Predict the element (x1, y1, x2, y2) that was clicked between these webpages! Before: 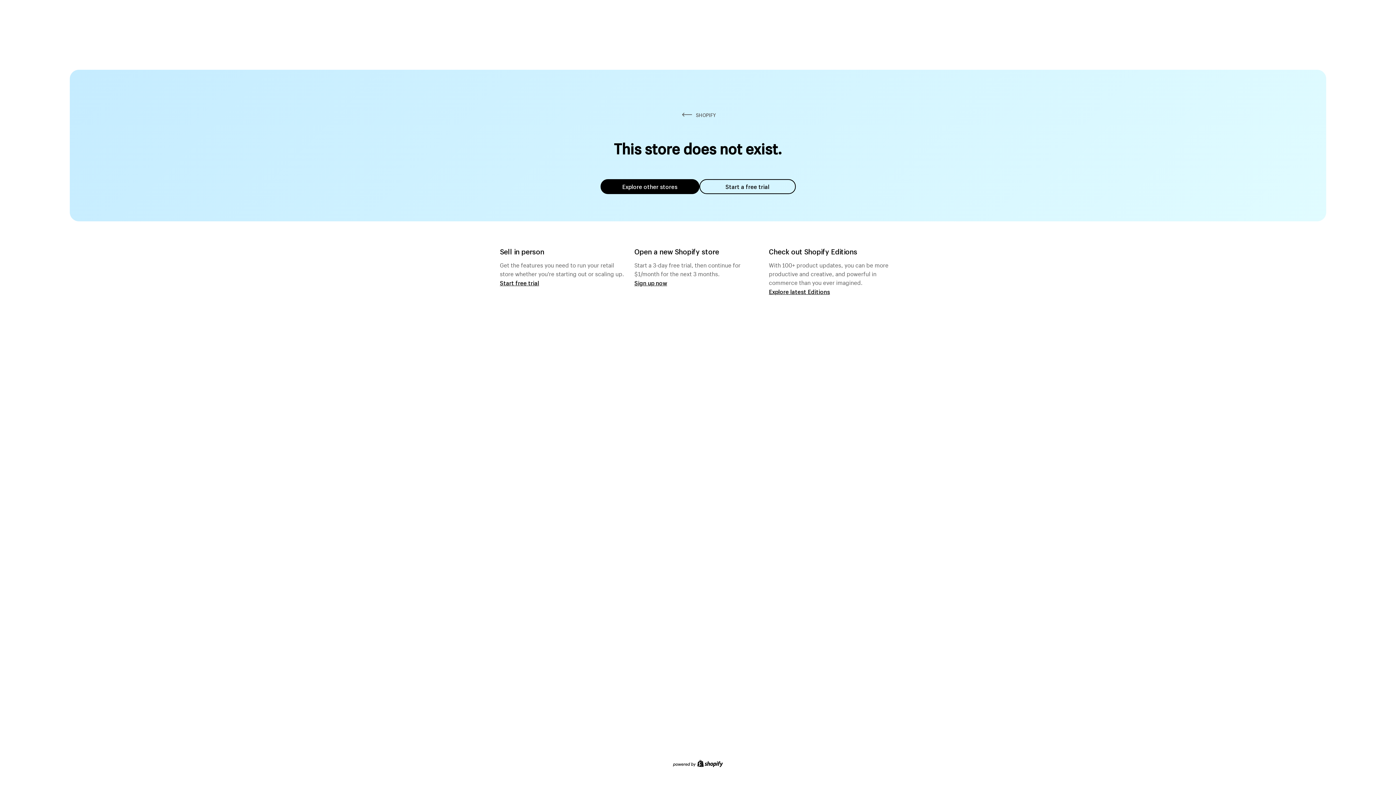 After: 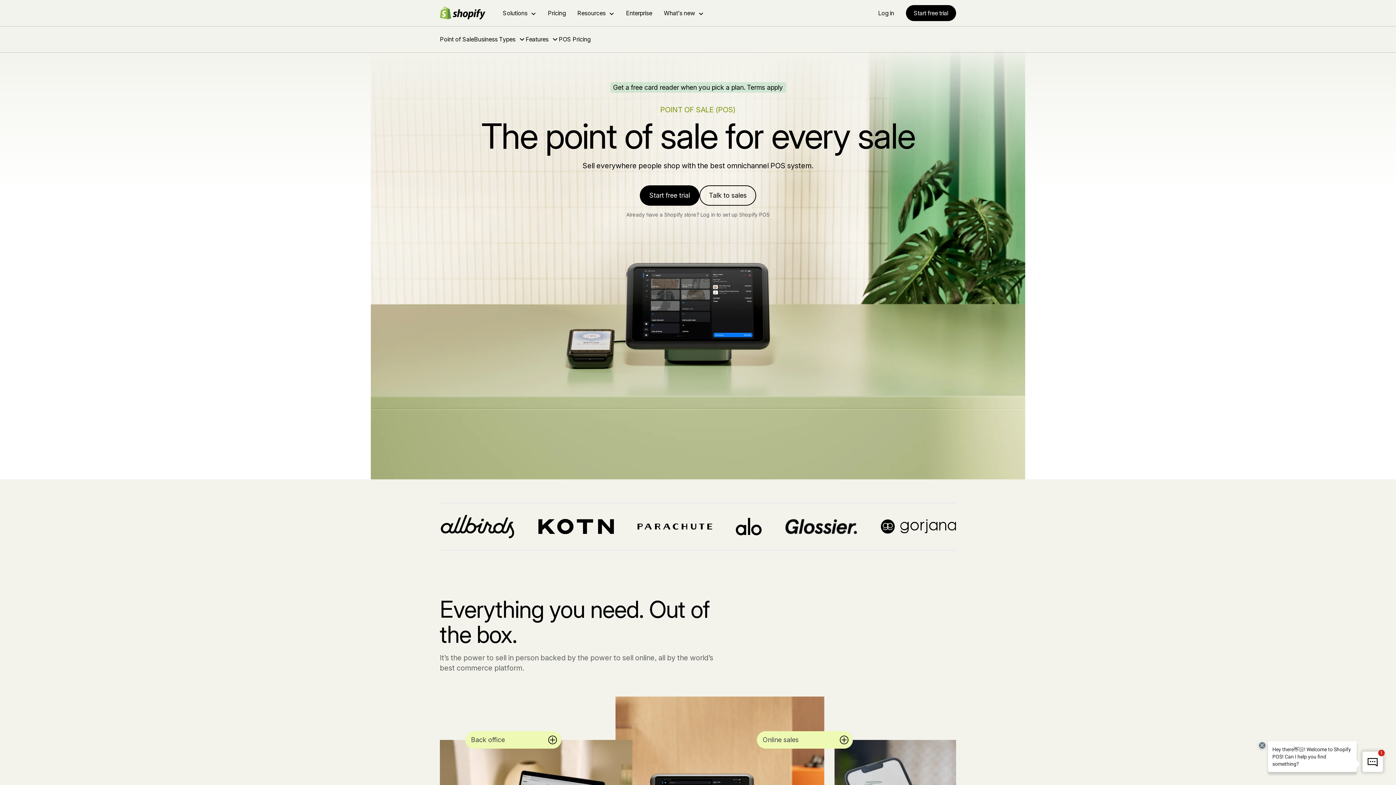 Action: label: Start free trial bbox: (500, 279, 539, 286)